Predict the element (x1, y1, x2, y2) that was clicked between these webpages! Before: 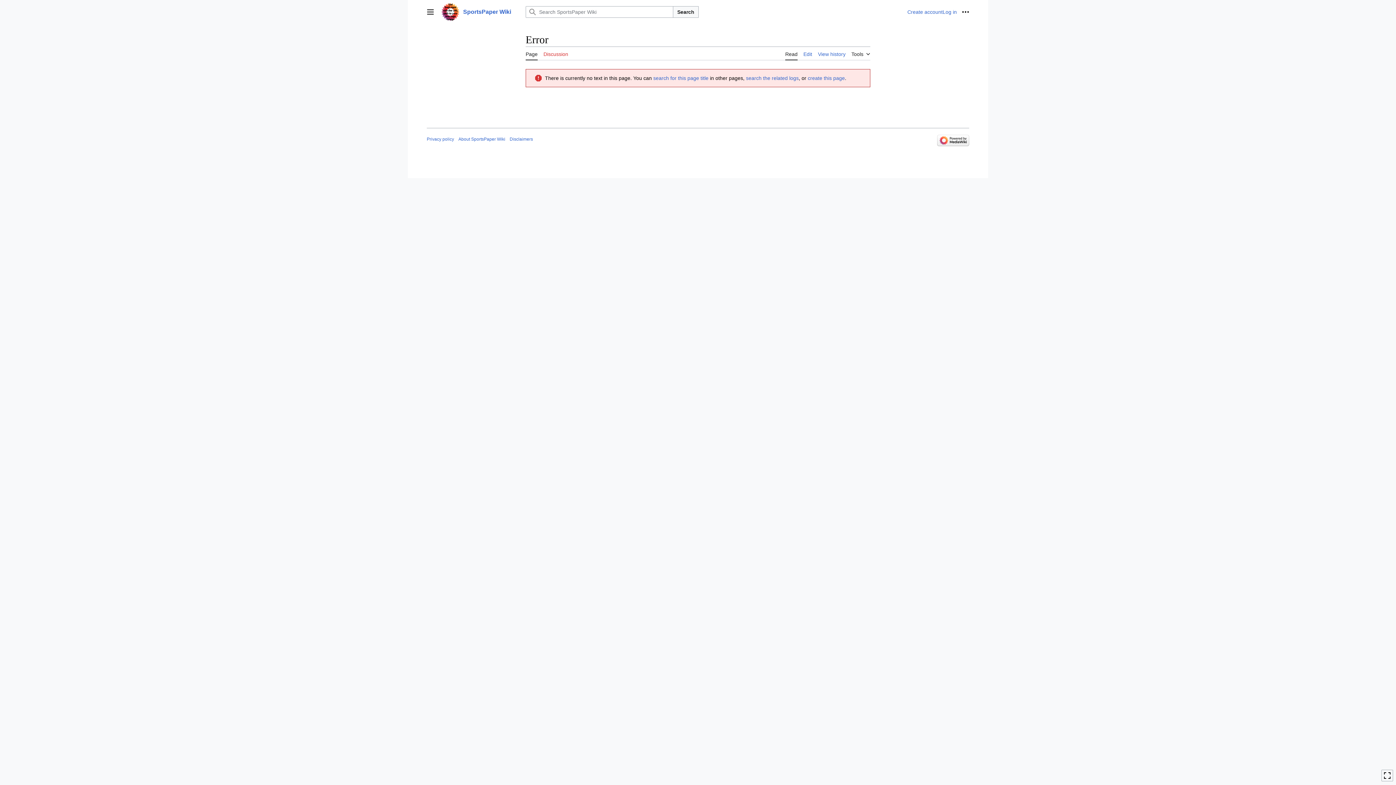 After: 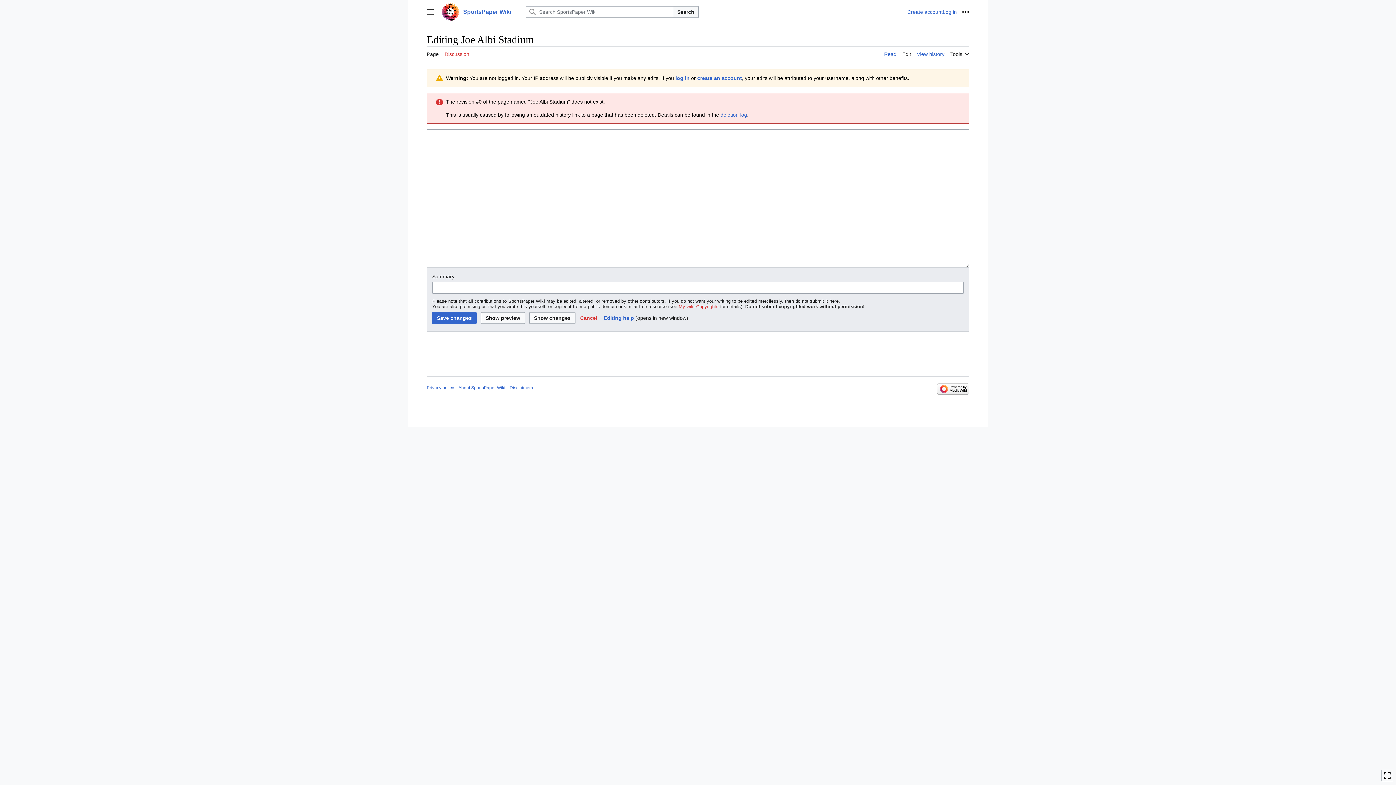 Action: bbox: (803, 46, 812, 60) label: Edit